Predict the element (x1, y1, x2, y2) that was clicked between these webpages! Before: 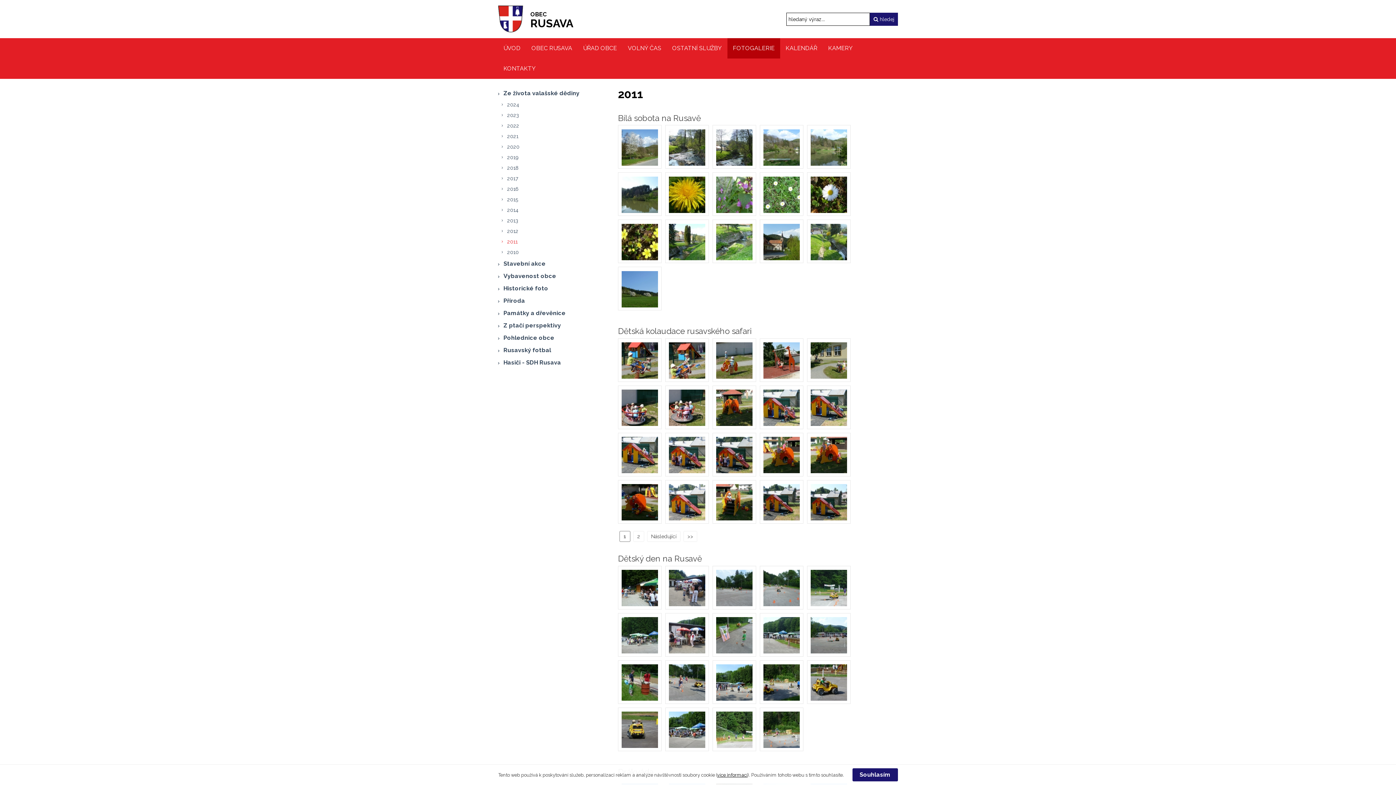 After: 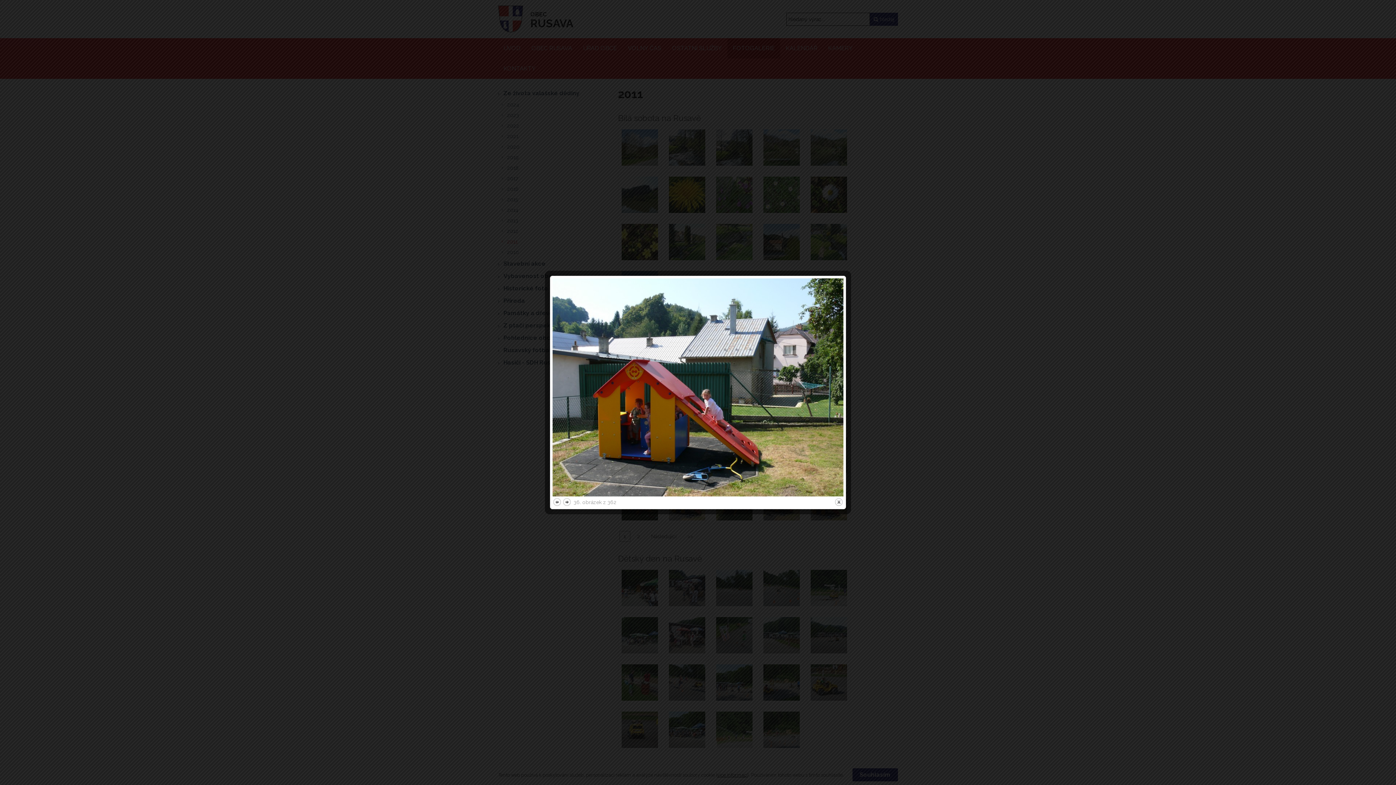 Action: bbox: (807, 480, 850, 523)